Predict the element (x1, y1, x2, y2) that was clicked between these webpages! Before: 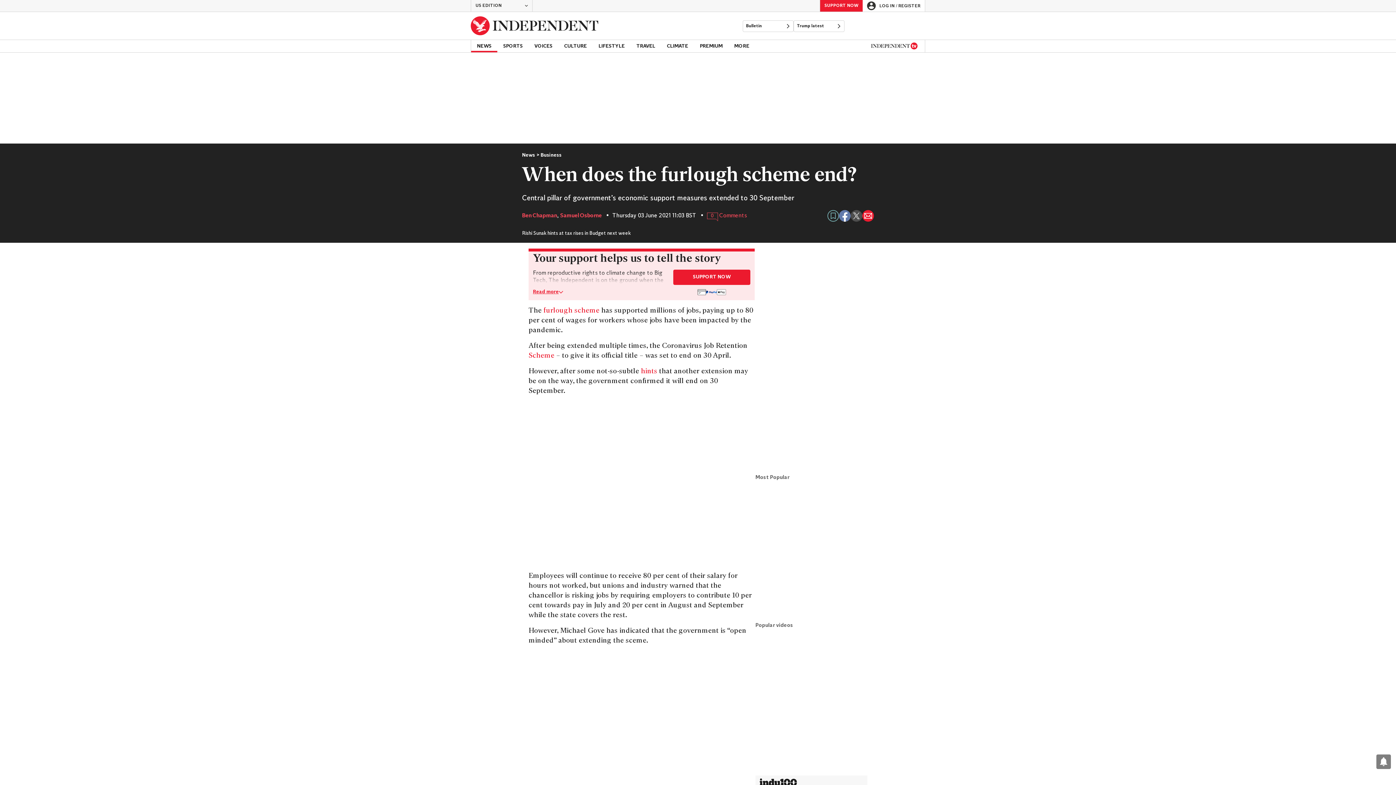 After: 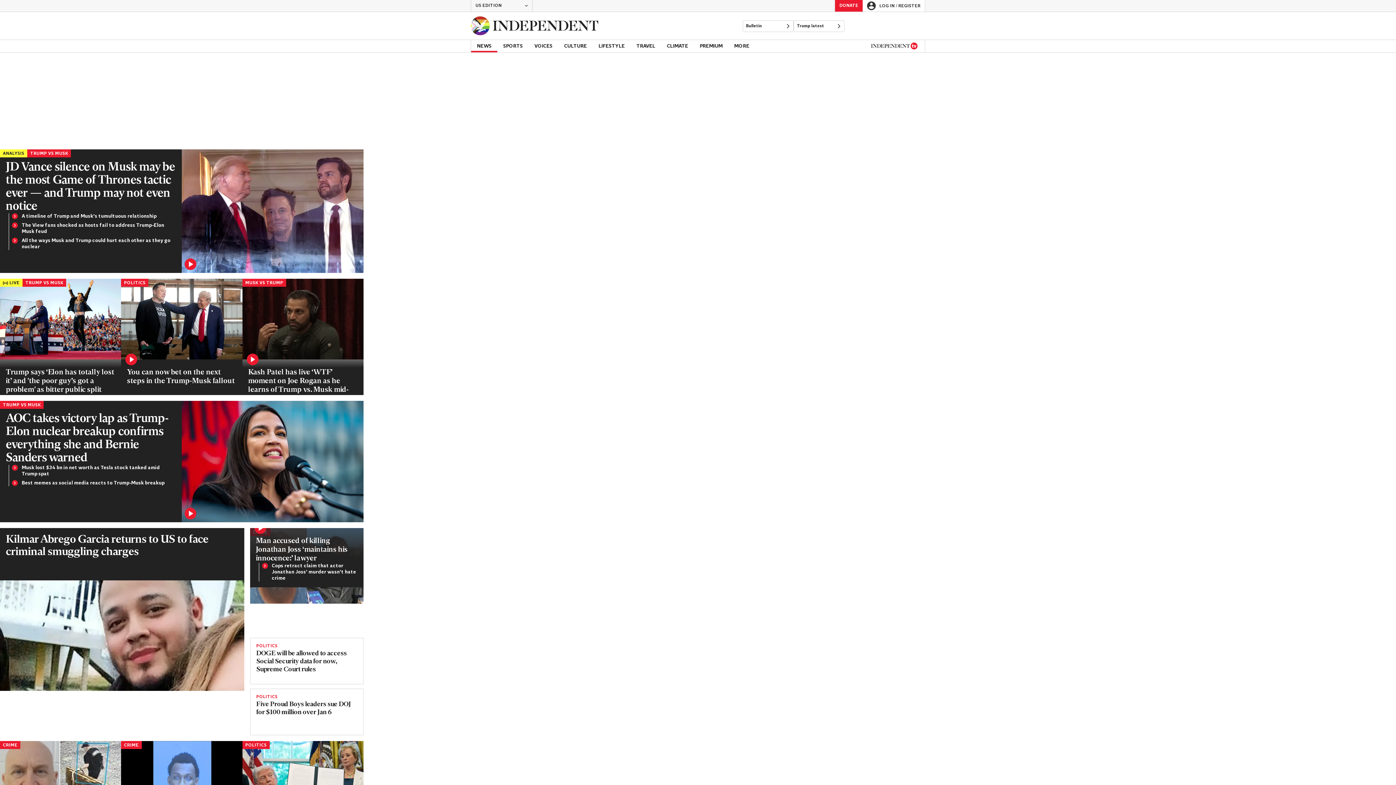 Action: label: News bbox: (522, 152, 540, 158)